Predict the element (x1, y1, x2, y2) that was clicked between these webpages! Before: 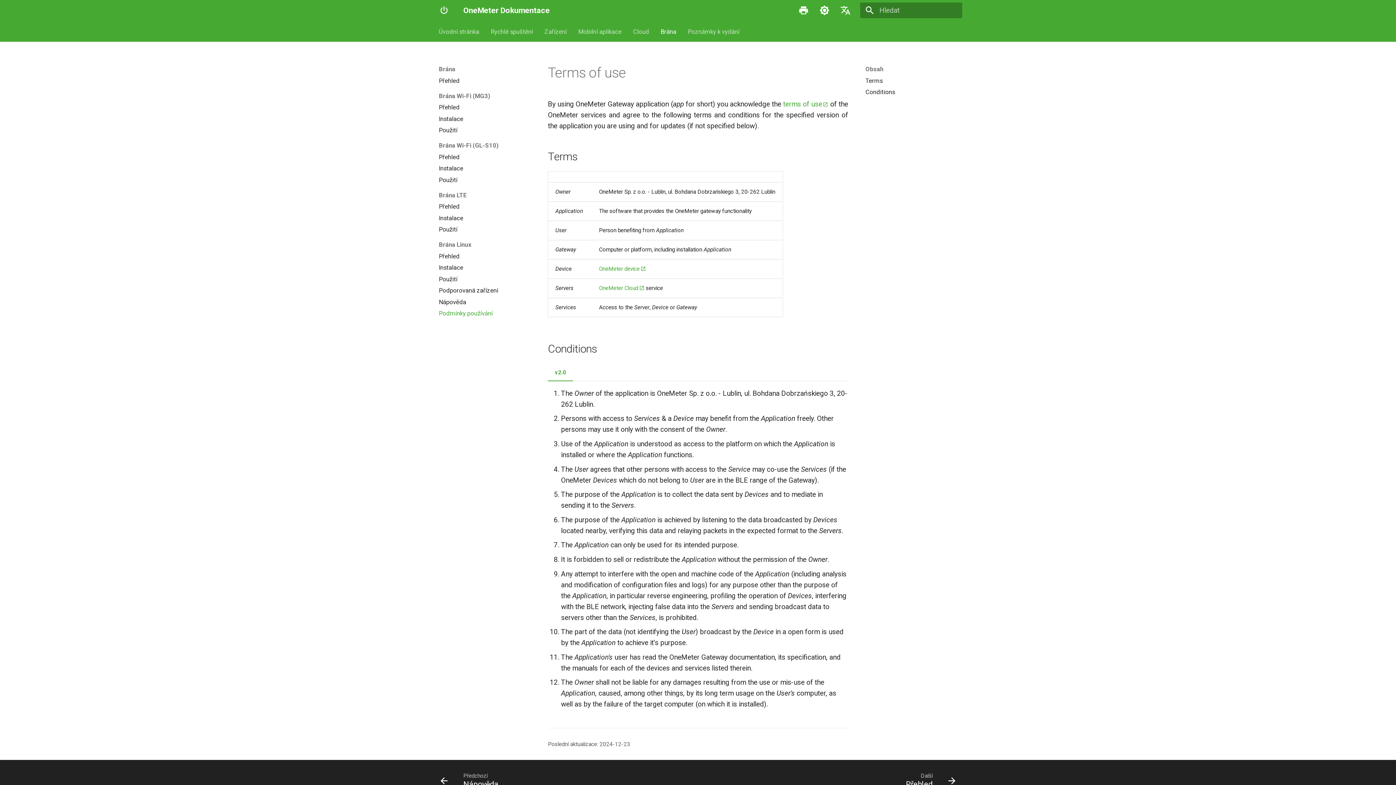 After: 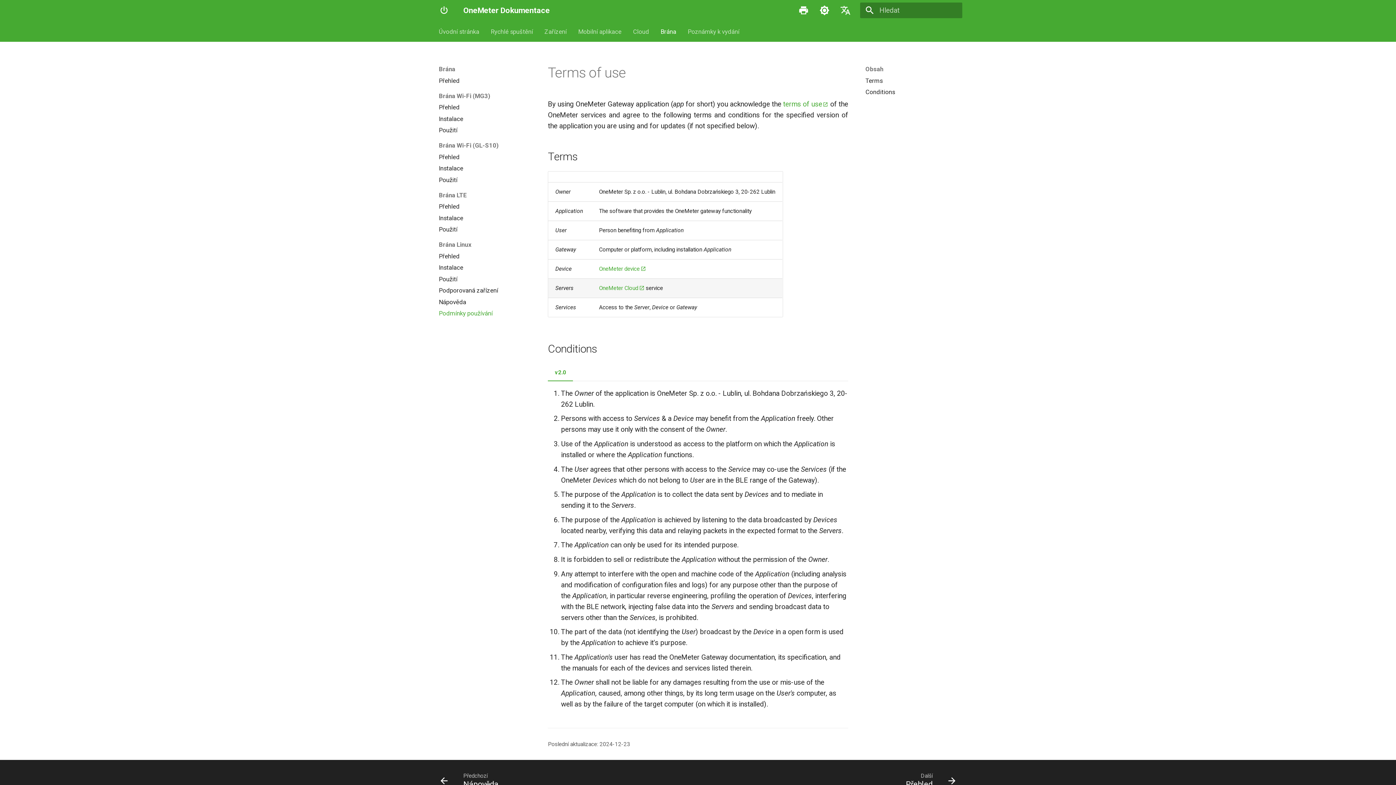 Action: bbox: (599, 285, 644, 291) label: OneMeter Cloud